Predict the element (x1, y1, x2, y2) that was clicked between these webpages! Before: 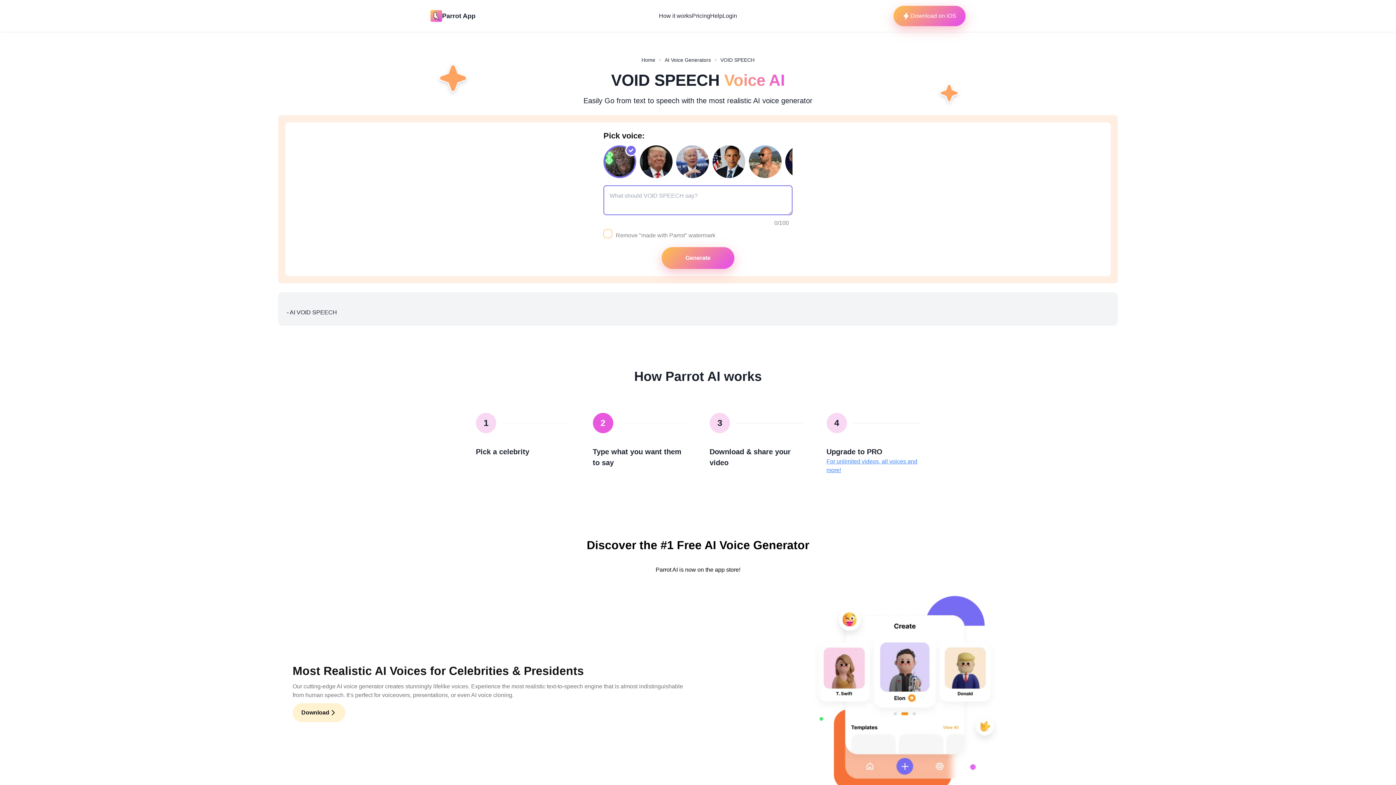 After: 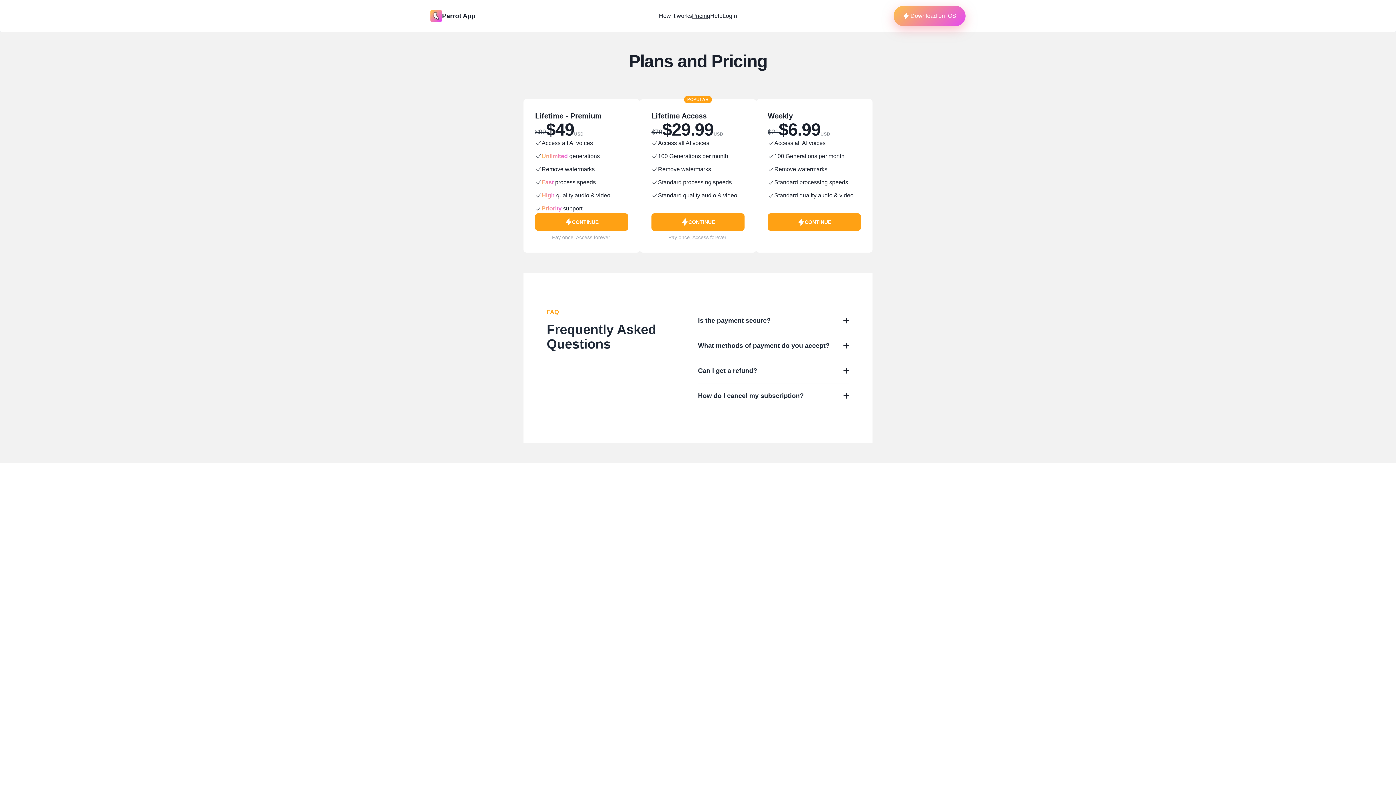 Action: bbox: (692, 11, 710, 20) label: Pricing